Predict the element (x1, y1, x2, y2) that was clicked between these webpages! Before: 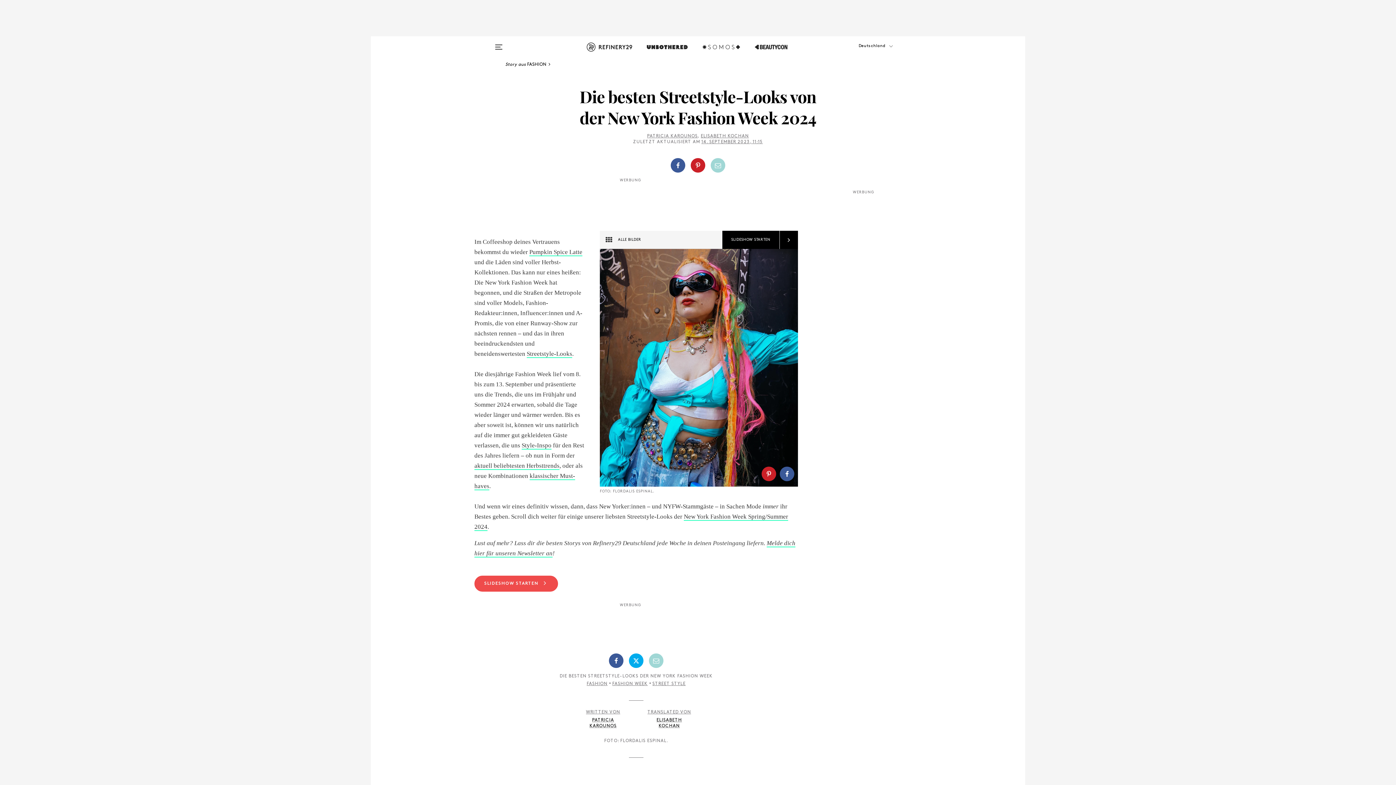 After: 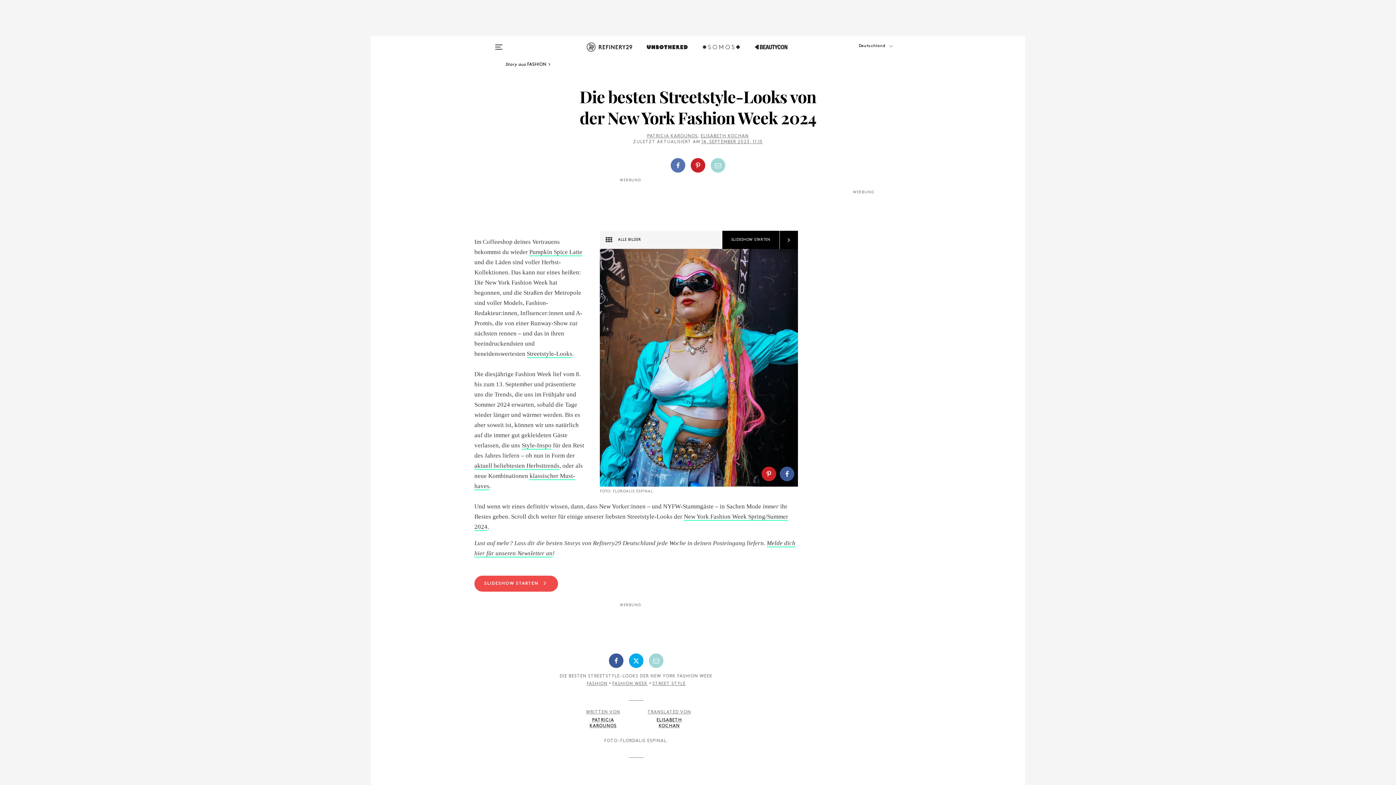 Action: bbox: (670, 158, 685, 172)